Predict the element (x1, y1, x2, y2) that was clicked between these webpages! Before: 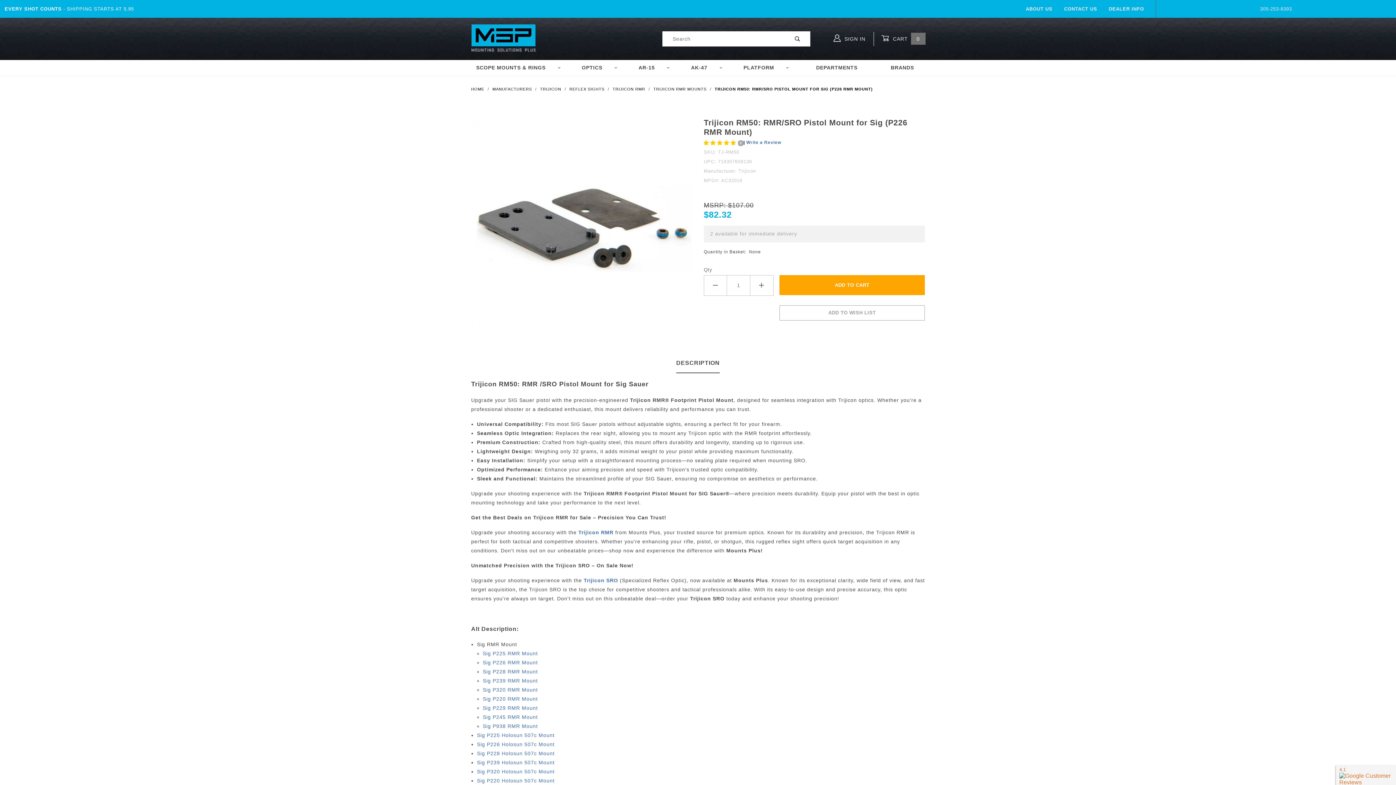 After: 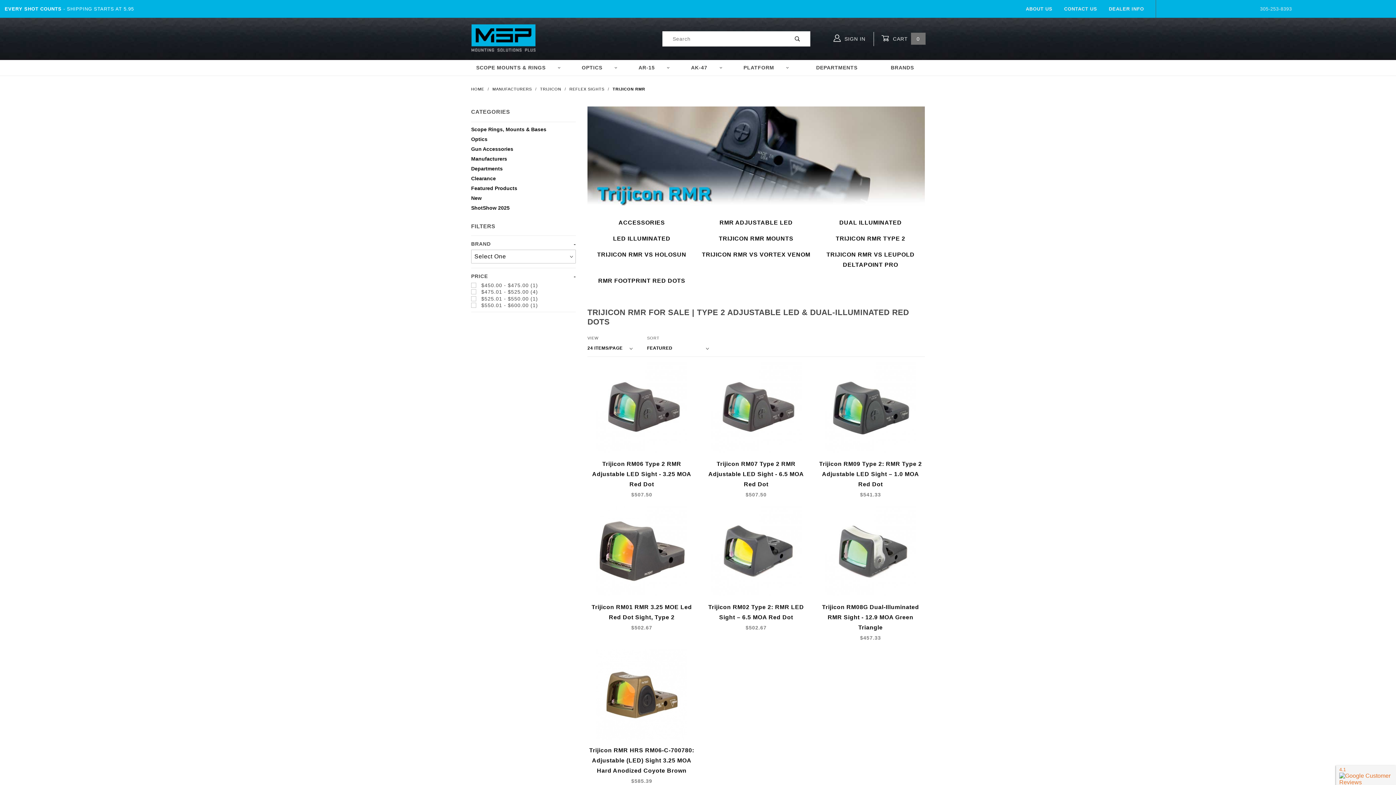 Action: label: TRIJICON RMR  bbox: (612, 86, 646, 91)